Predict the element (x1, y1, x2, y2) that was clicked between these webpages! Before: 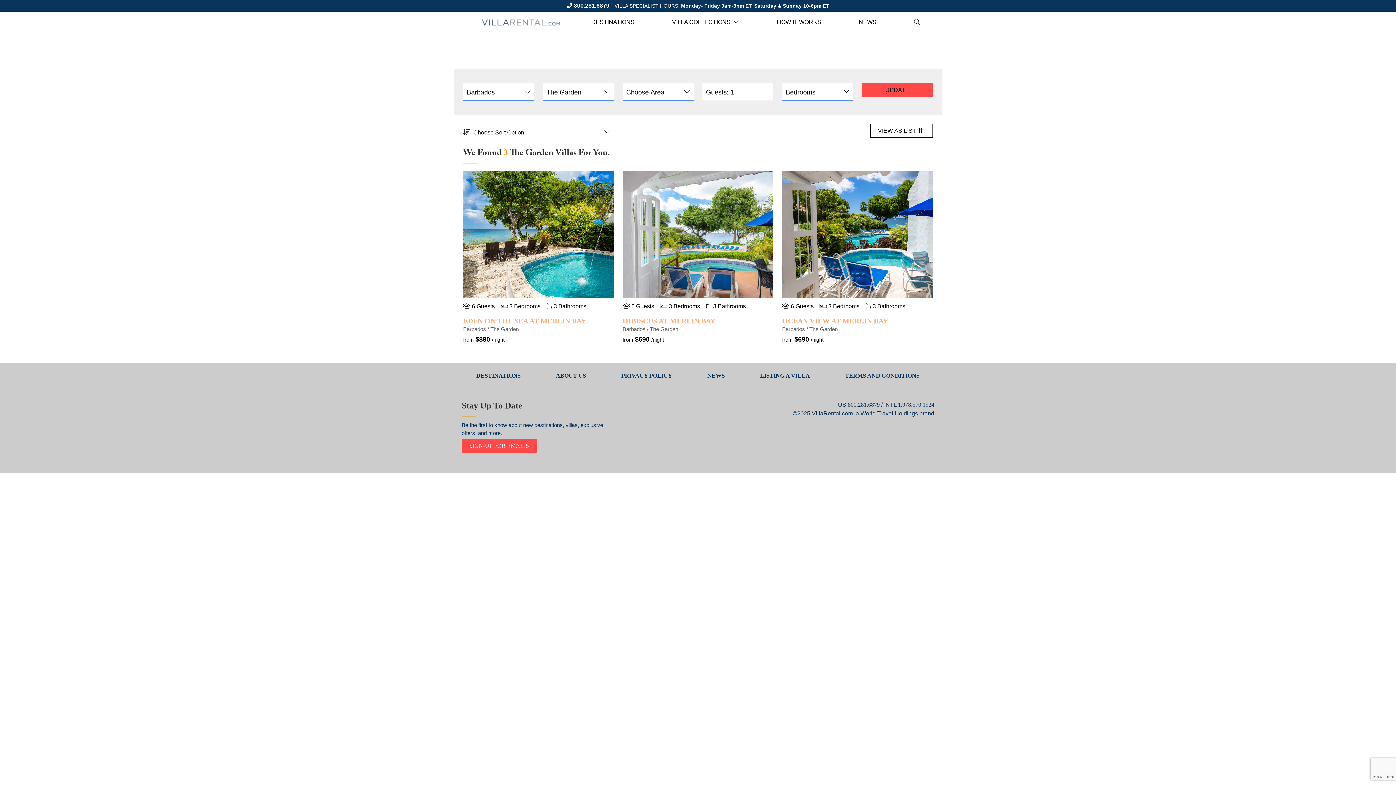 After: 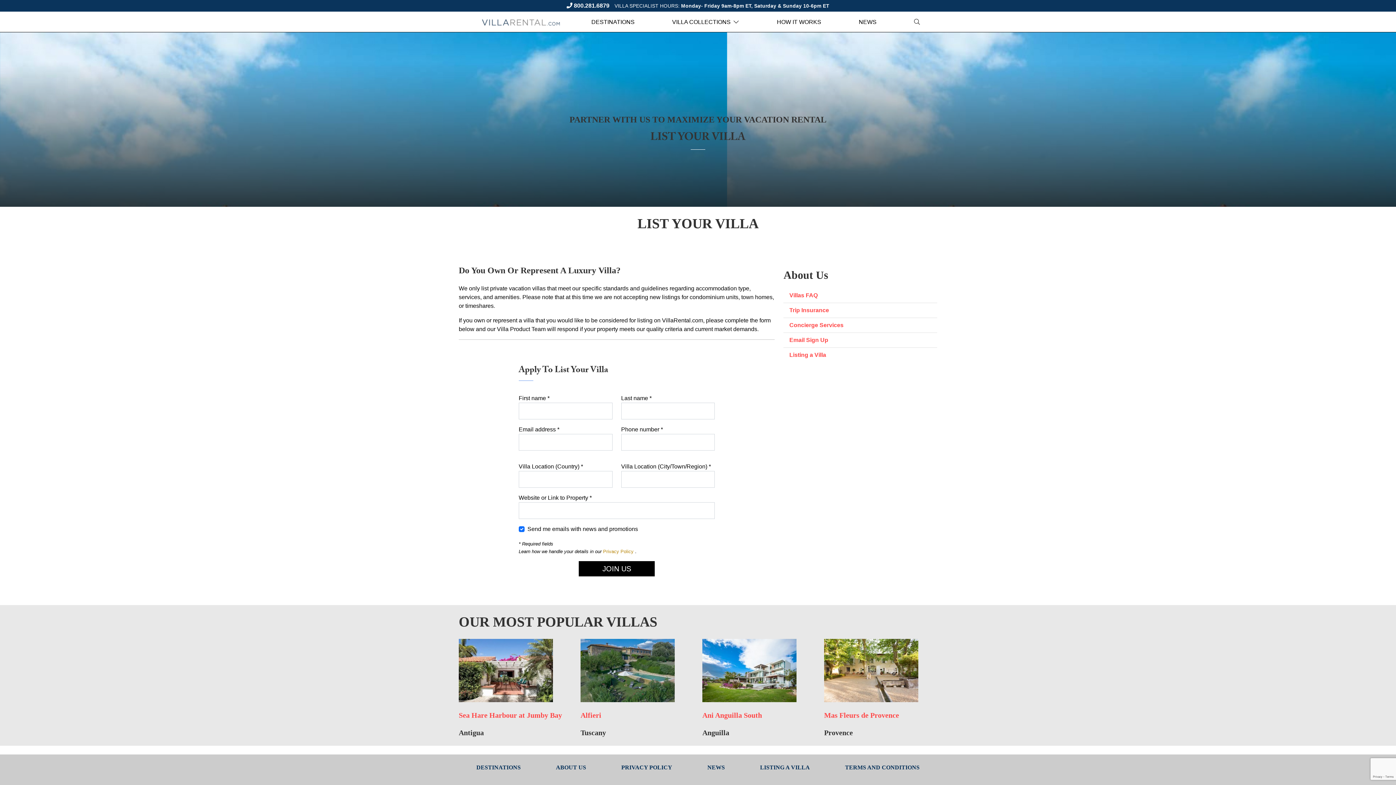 Action: bbox: (757, 371, 812, 380) label: LISTING A VILLA